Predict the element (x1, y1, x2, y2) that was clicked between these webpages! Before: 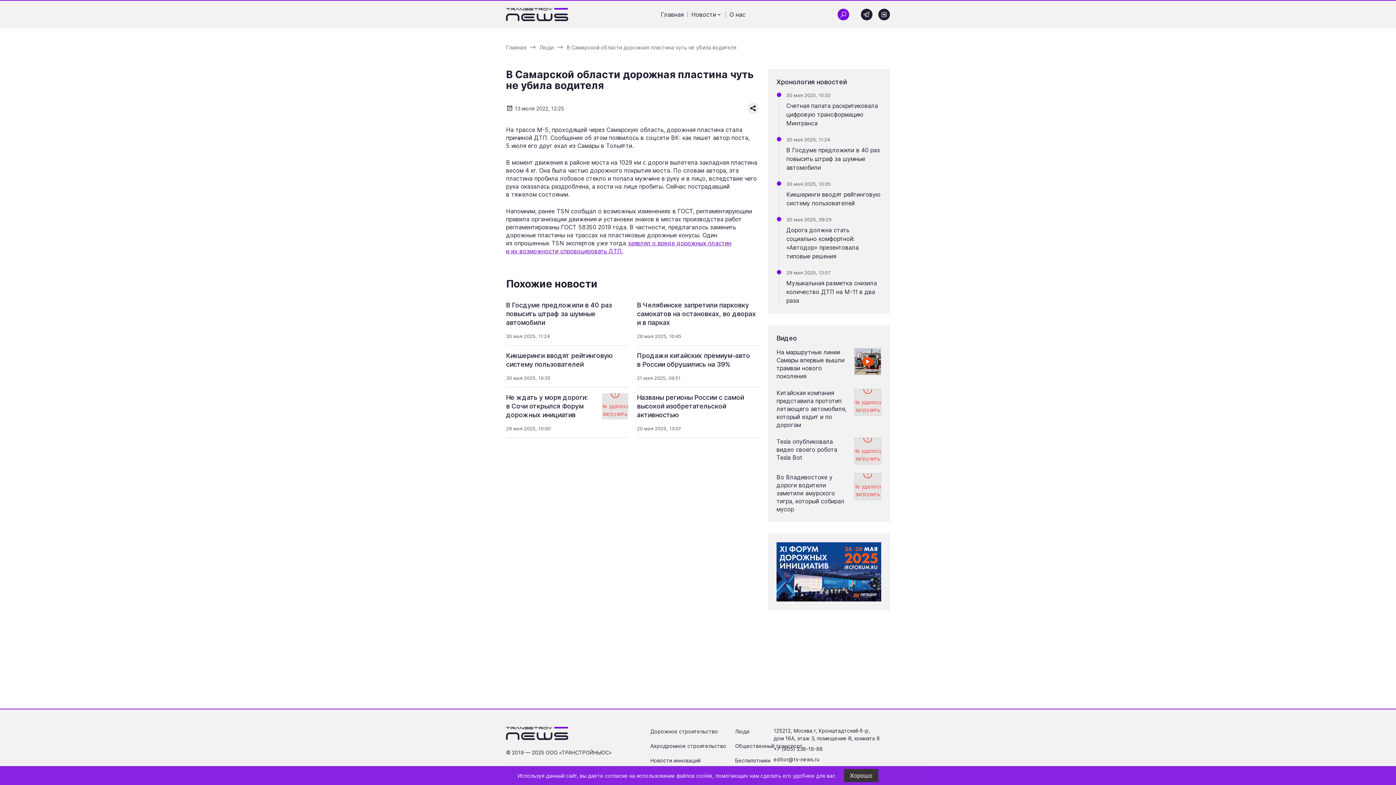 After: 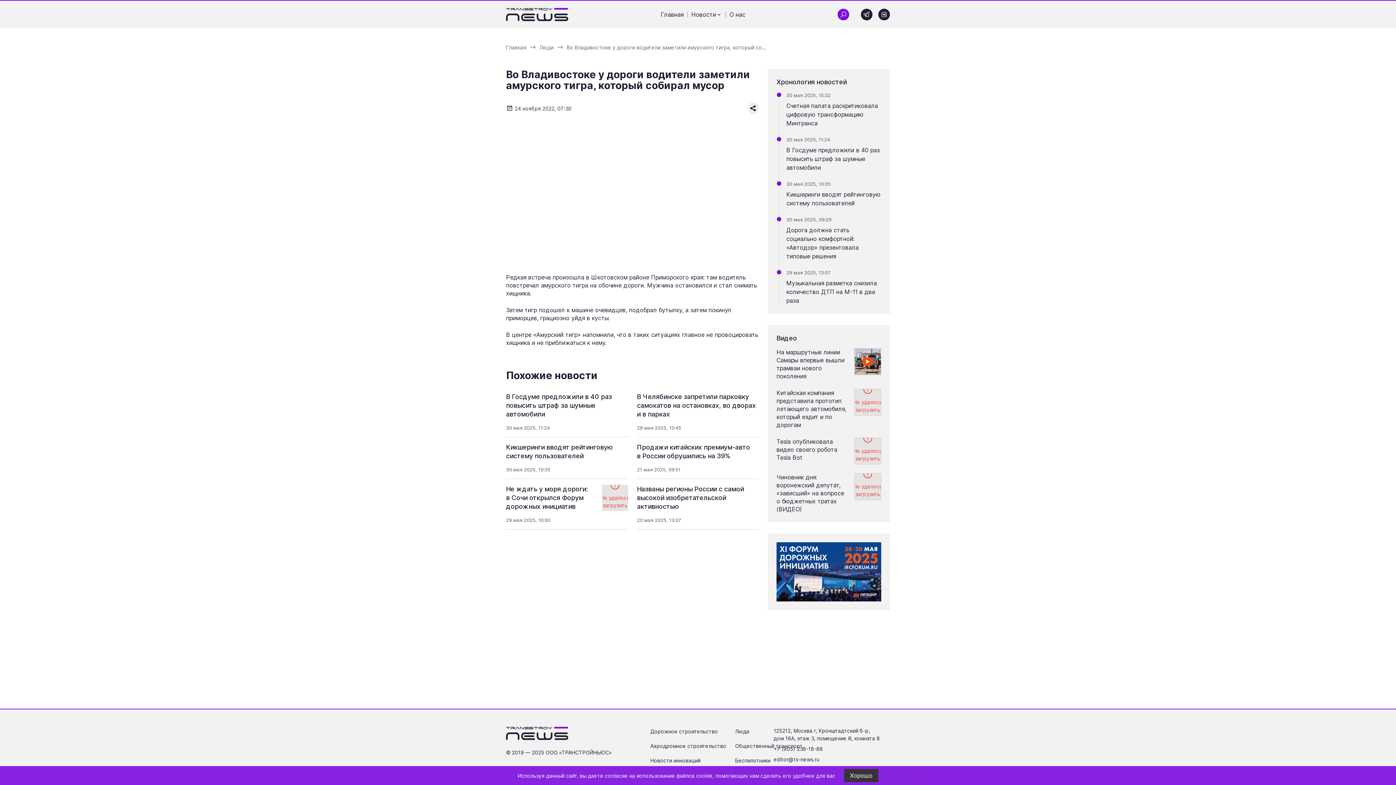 Action: bbox: (854, 473, 881, 500) label: Не удалось загрузить изображение